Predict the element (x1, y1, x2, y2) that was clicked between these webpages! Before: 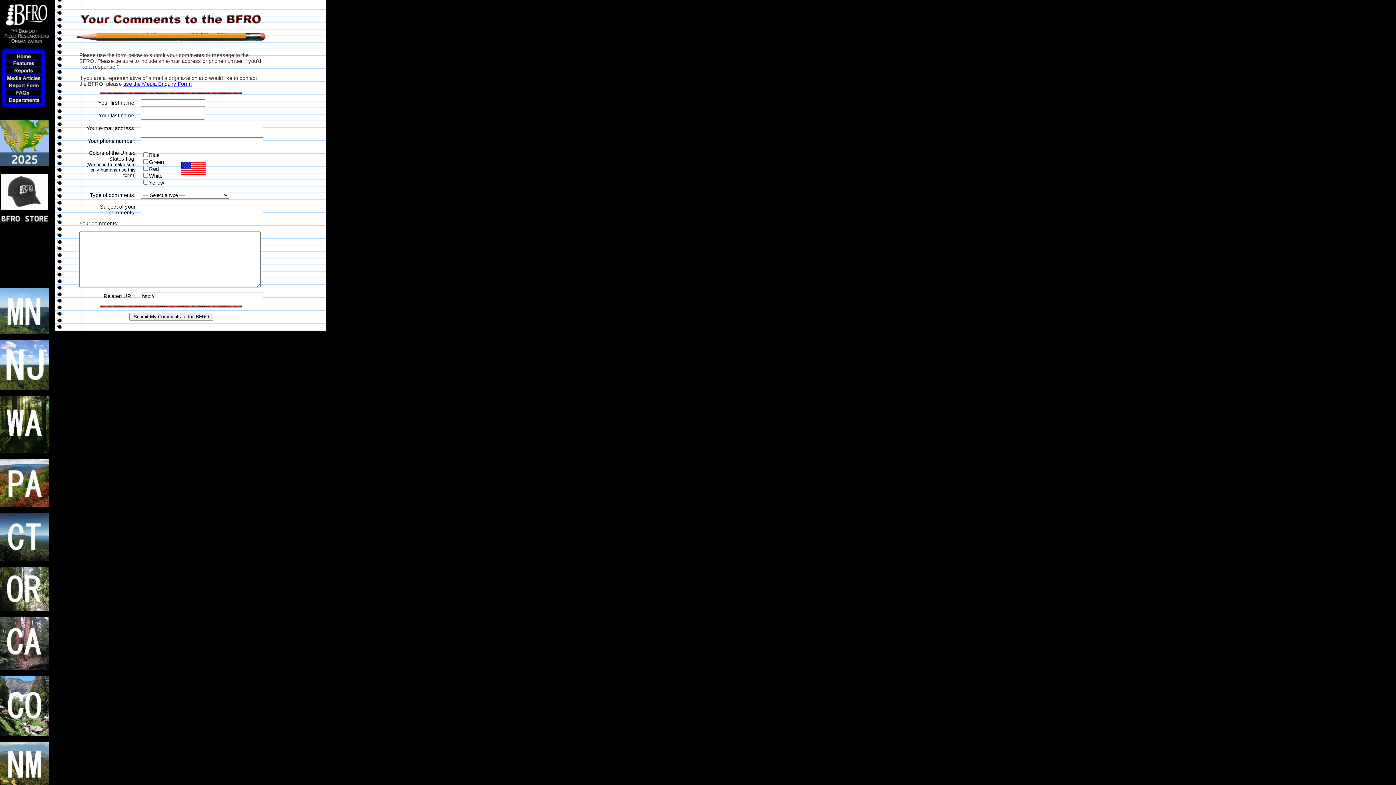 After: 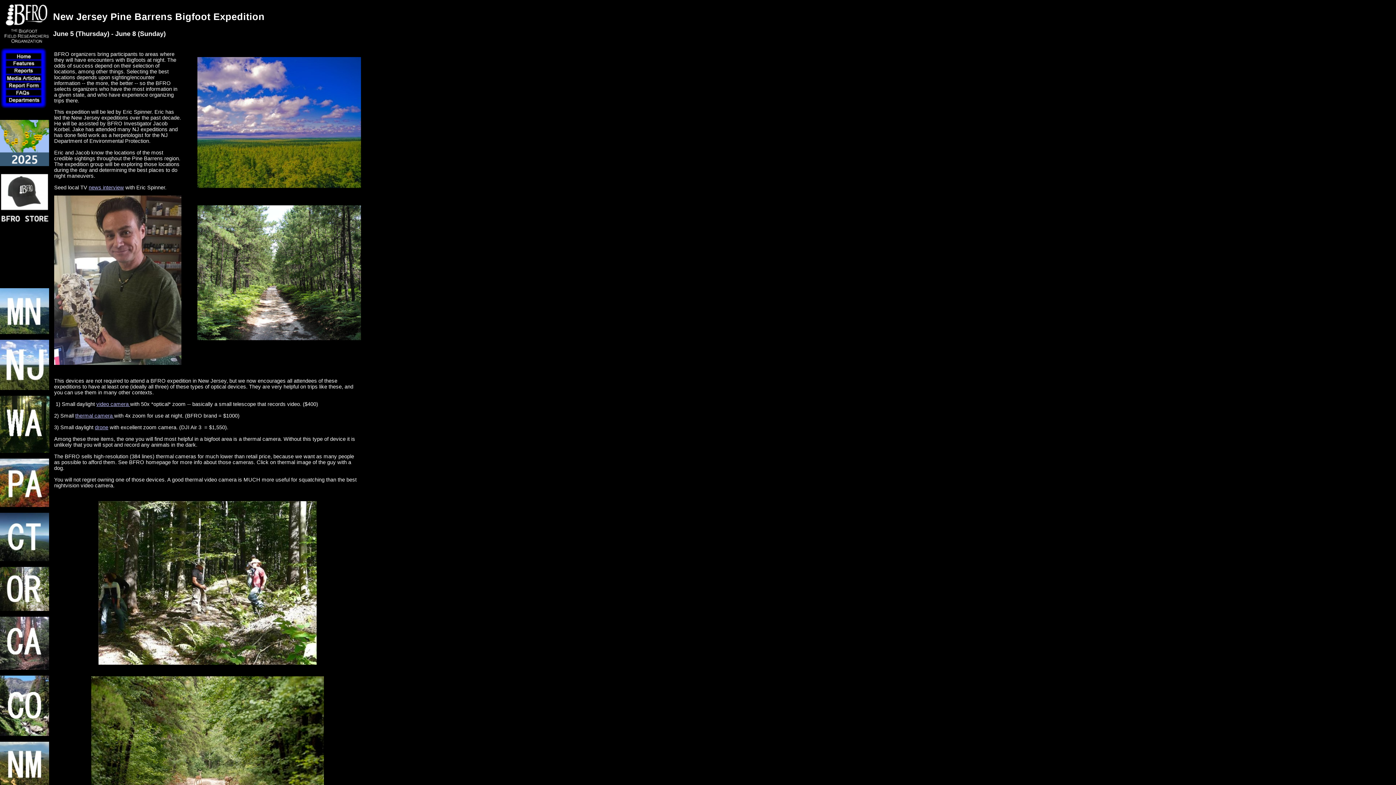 Action: bbox: (0, 385, 49, 391)